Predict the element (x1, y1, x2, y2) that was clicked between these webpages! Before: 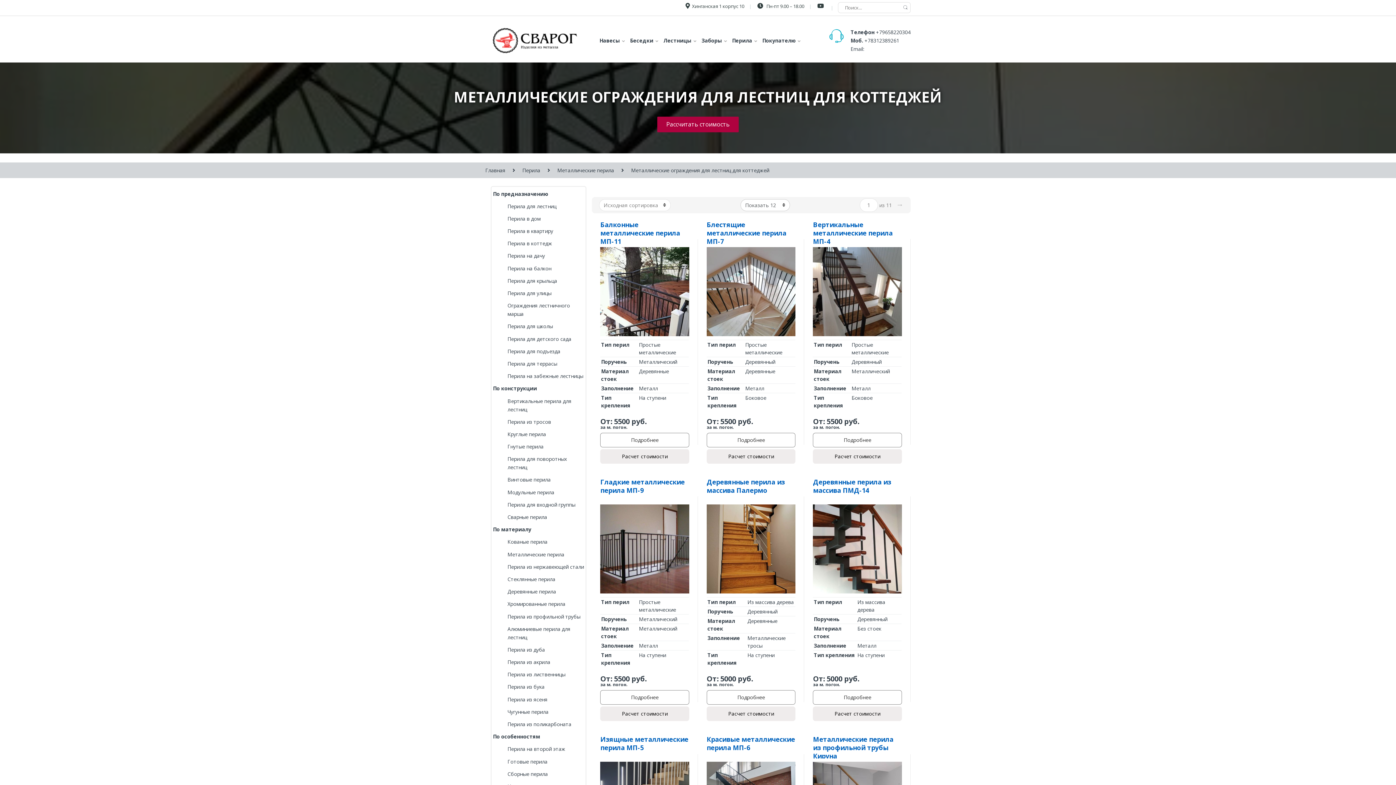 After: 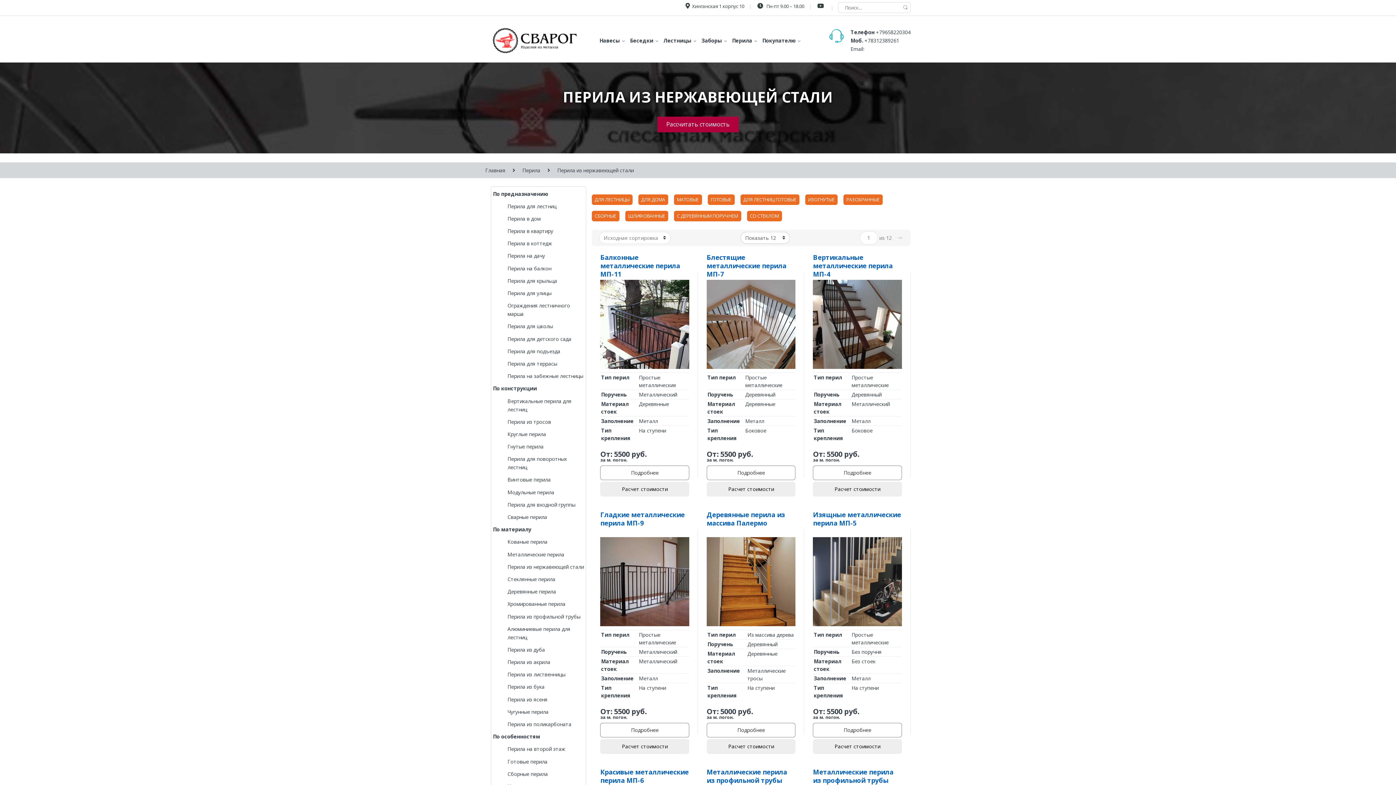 Action: label: Перила из нержавеющей стали bbox: (507, 560, 584, 573)